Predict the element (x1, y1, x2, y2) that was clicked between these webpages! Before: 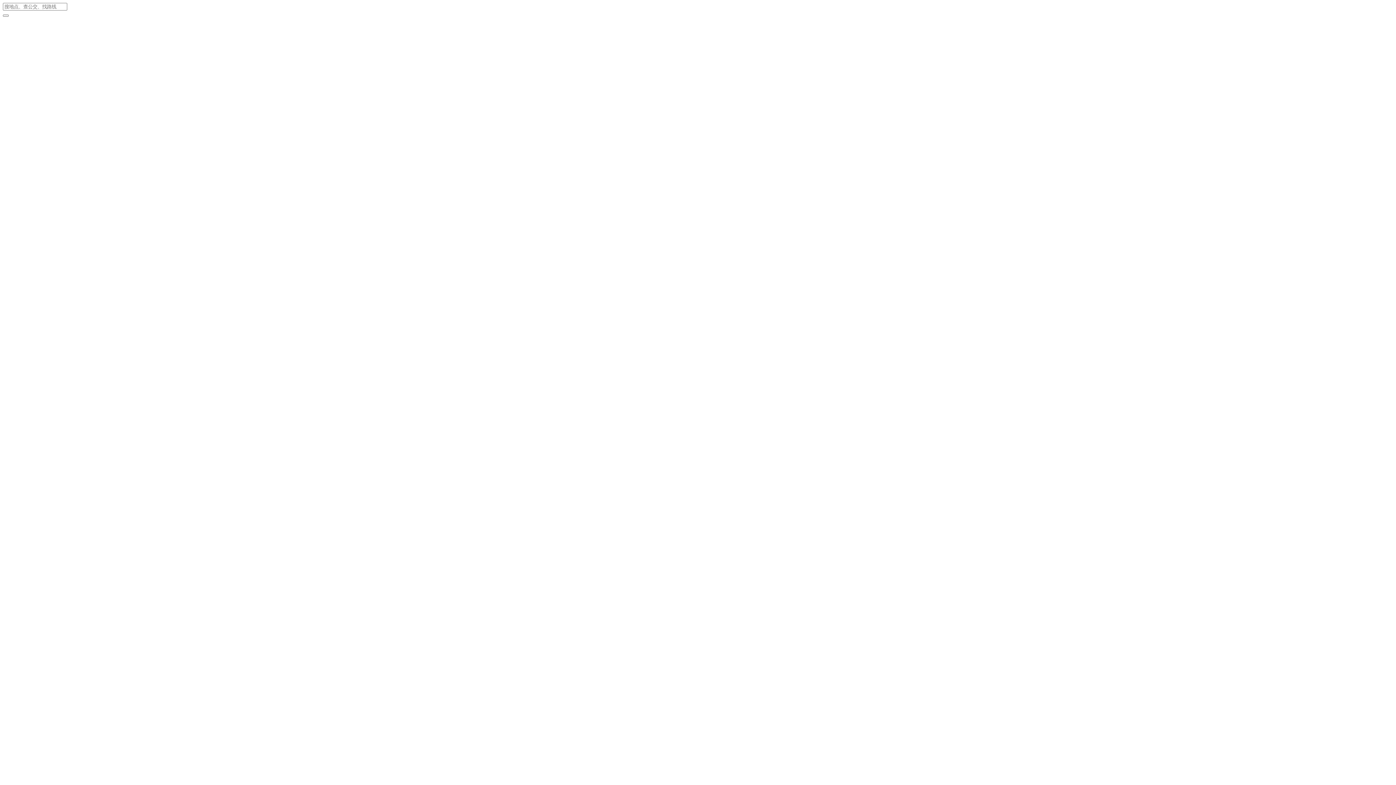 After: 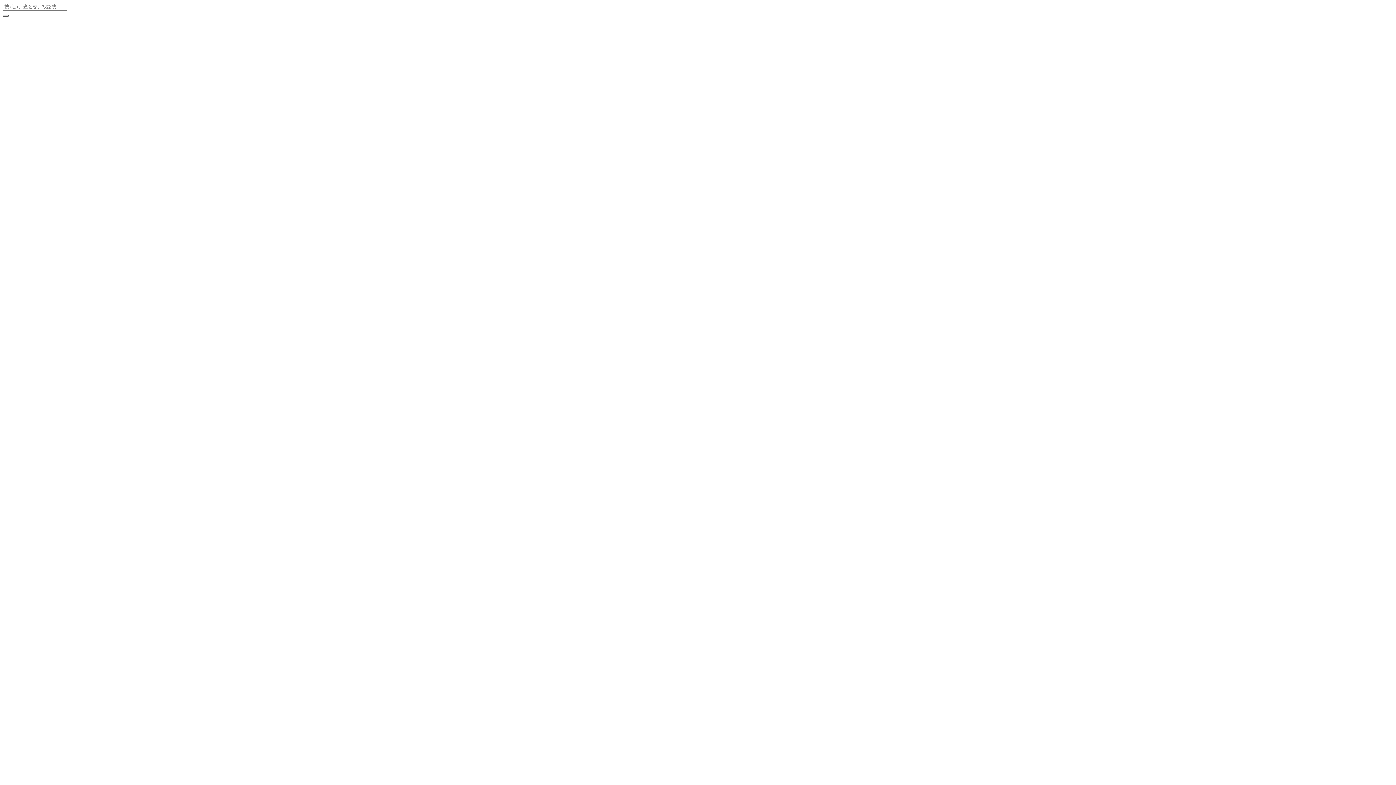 Action: bbox: (2, 14, 8, 16)